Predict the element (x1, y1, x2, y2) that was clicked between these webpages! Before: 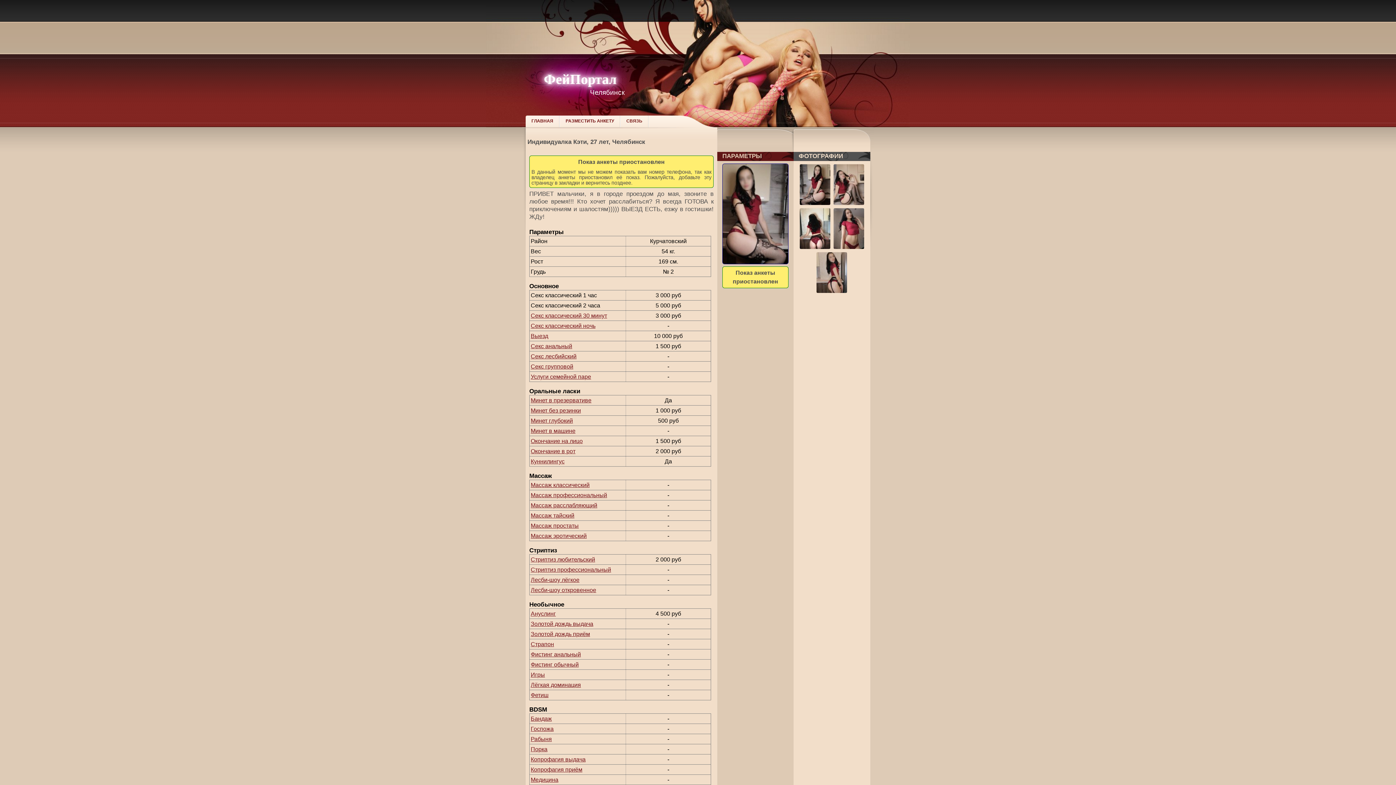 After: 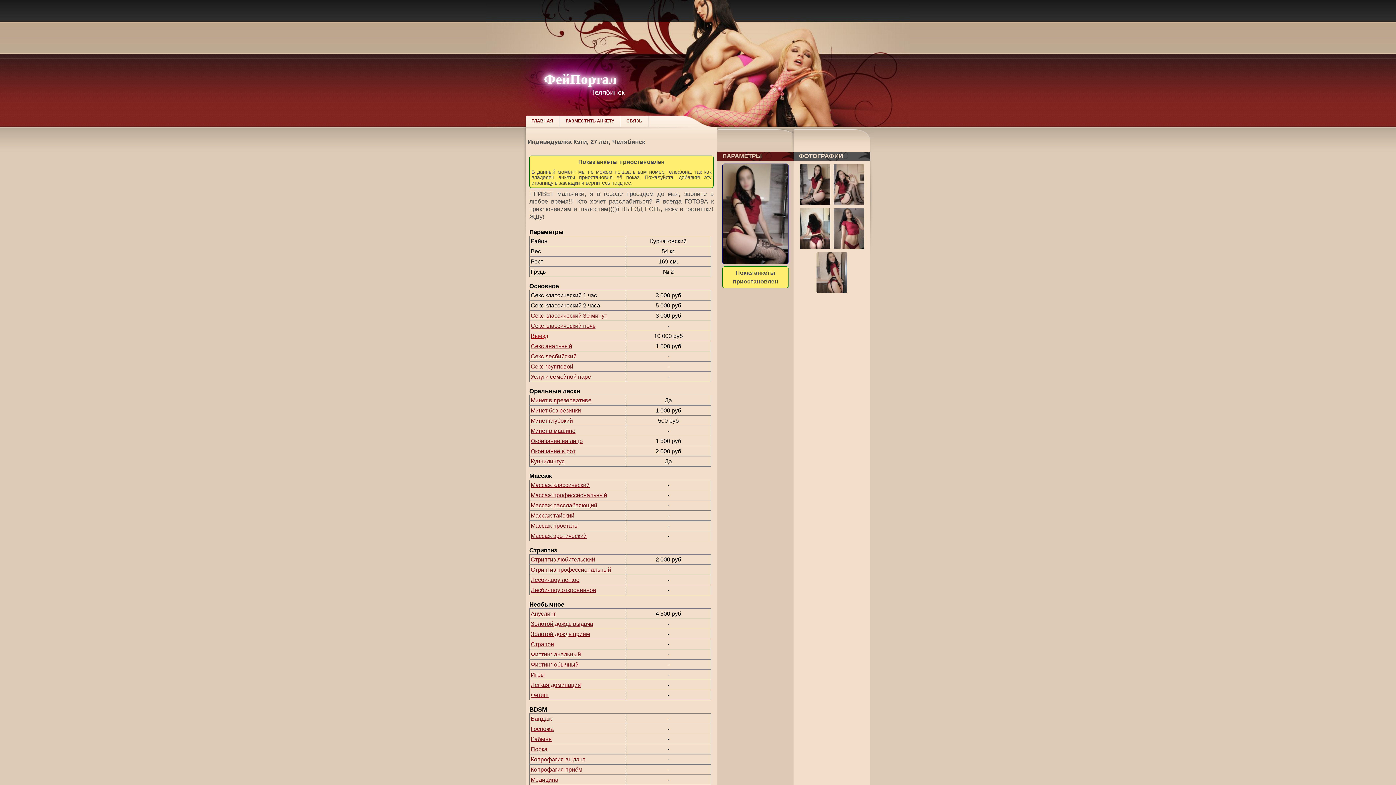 Action: bbox: (530, 333, 548, 339) label: Выезд